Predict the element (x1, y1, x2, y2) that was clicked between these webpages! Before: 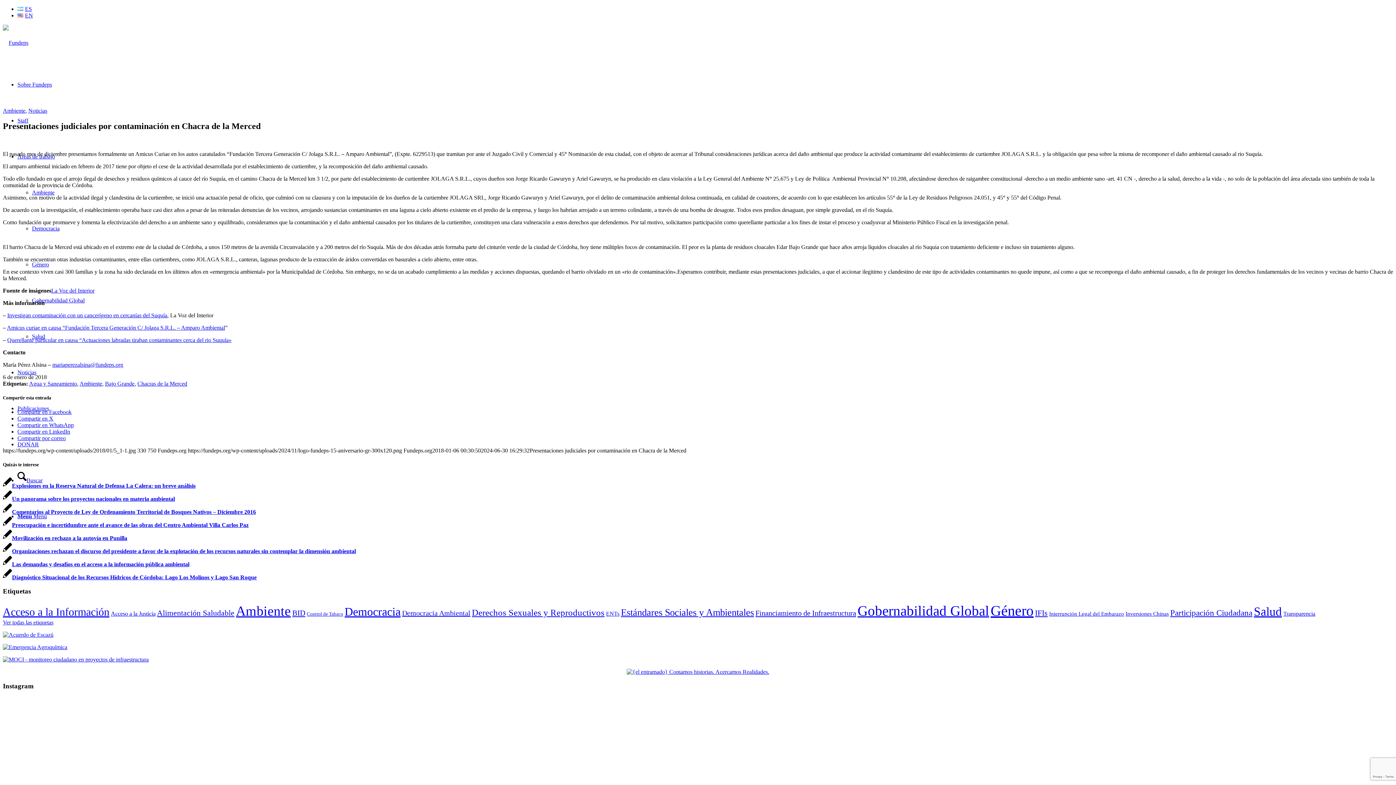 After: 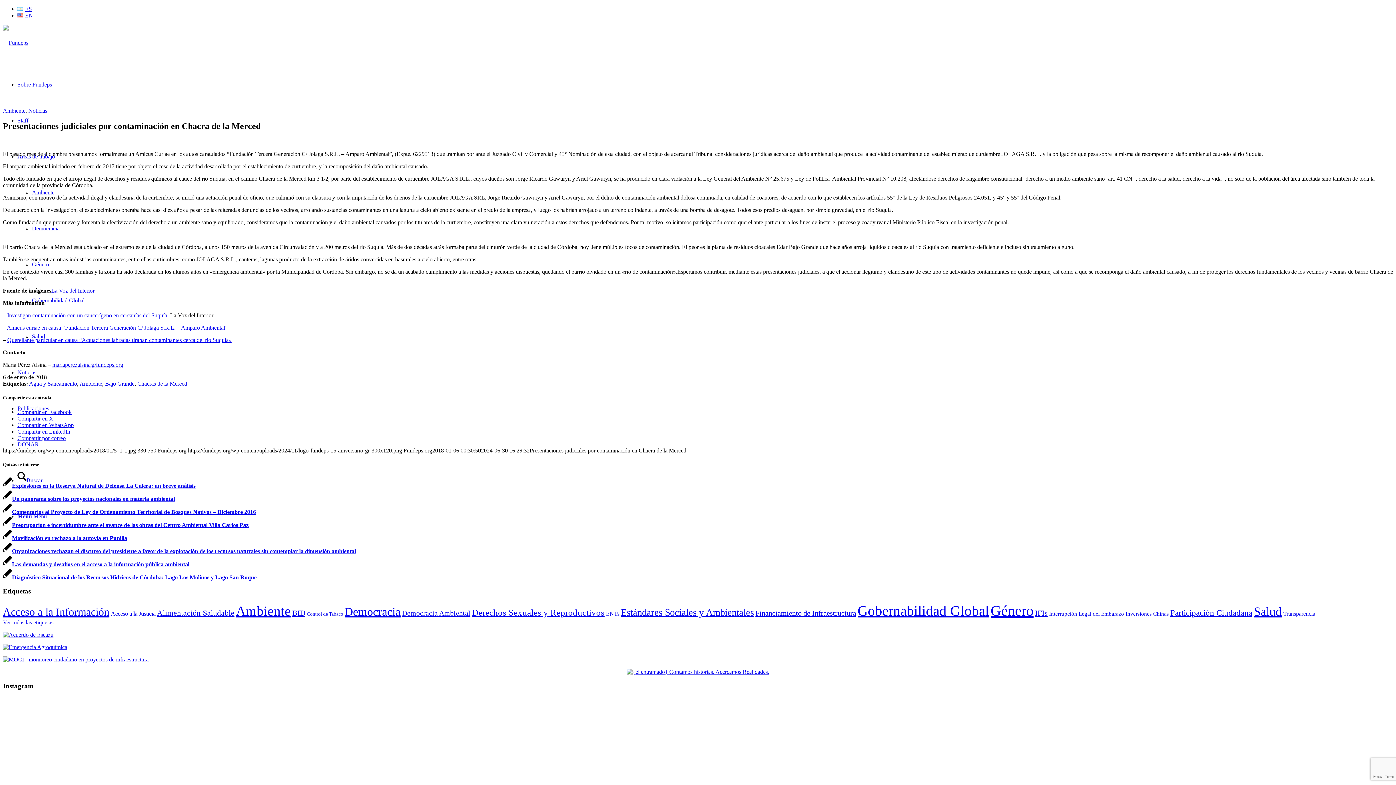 Action: bbox: (2, 619, 53, 625) label: Ver todas las etiquetas